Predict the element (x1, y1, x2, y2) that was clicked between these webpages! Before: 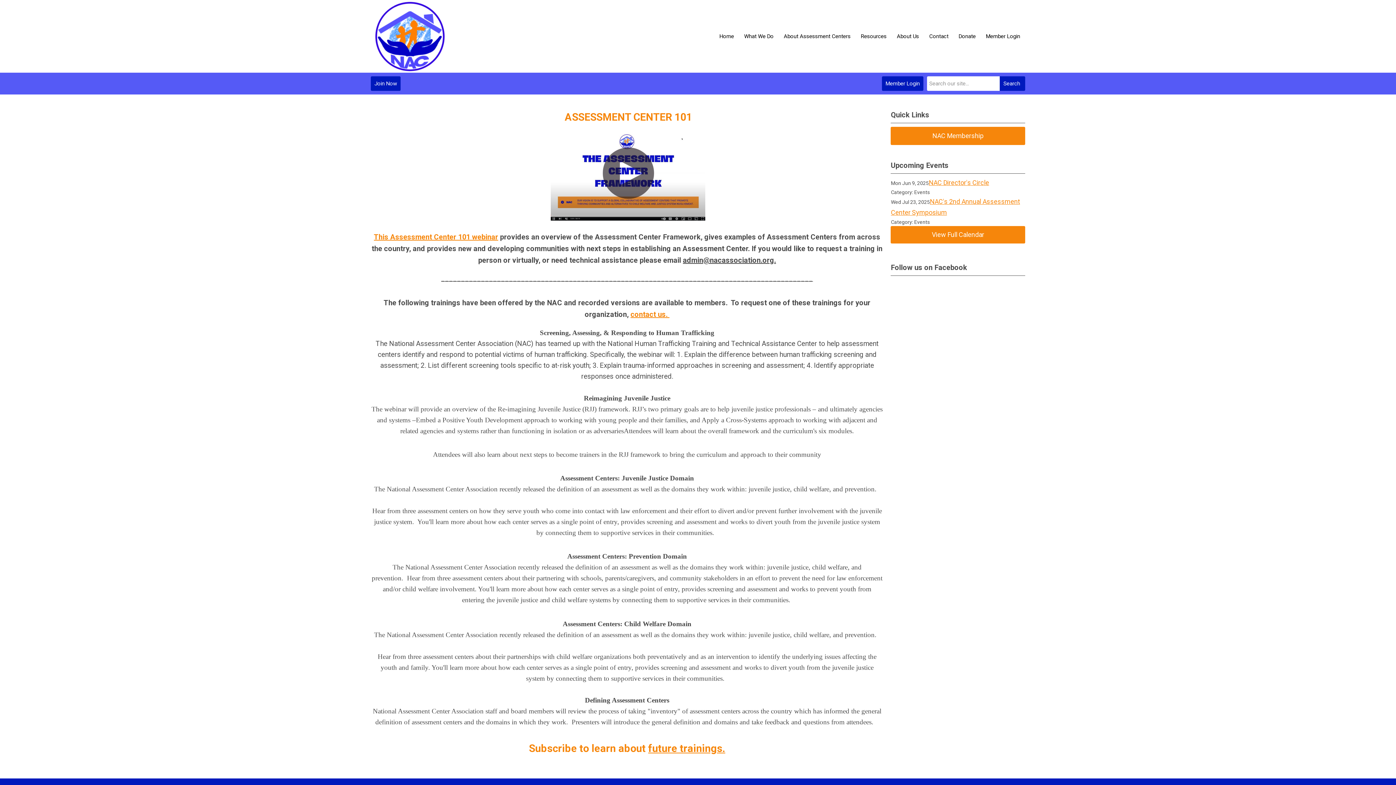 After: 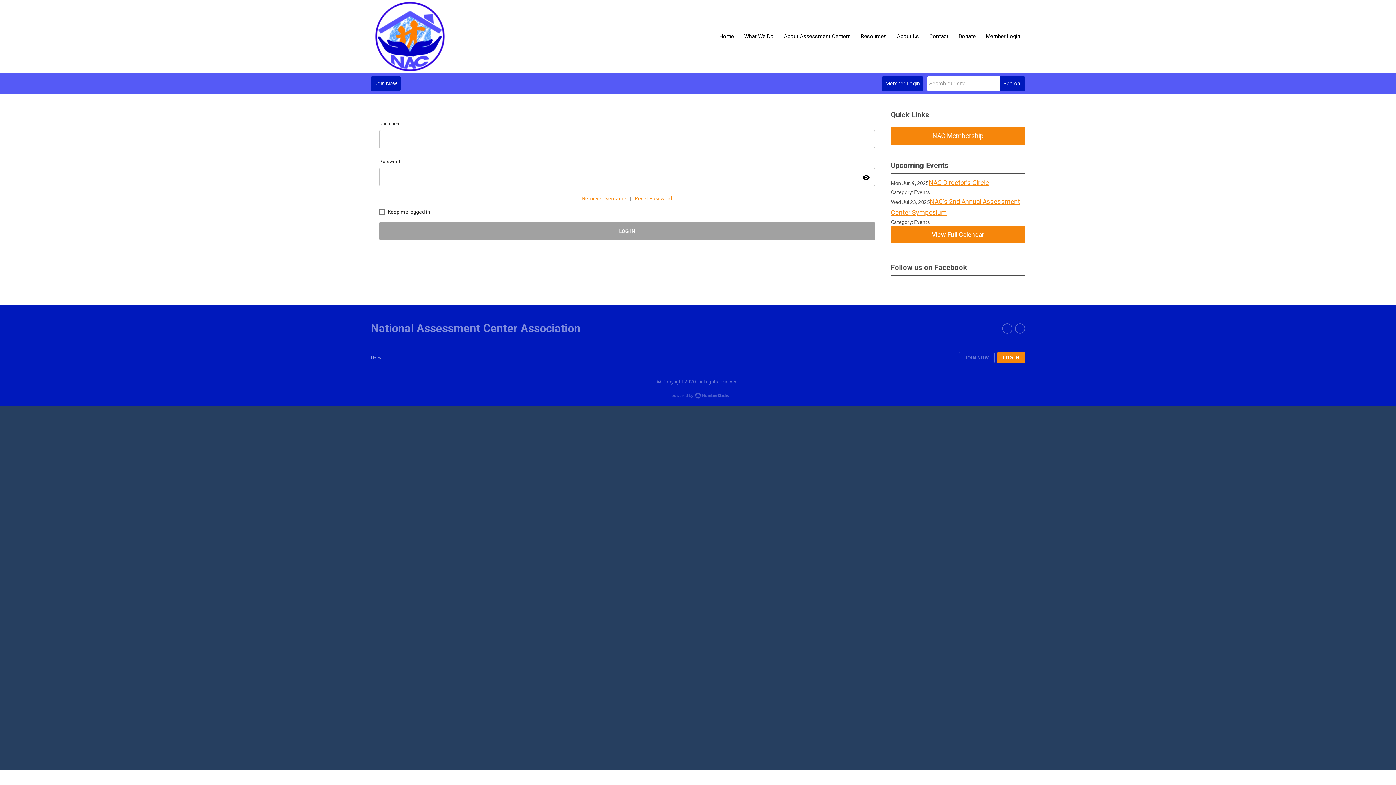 Action: label: Member Login bbox: (981, 28, 1025, 44)